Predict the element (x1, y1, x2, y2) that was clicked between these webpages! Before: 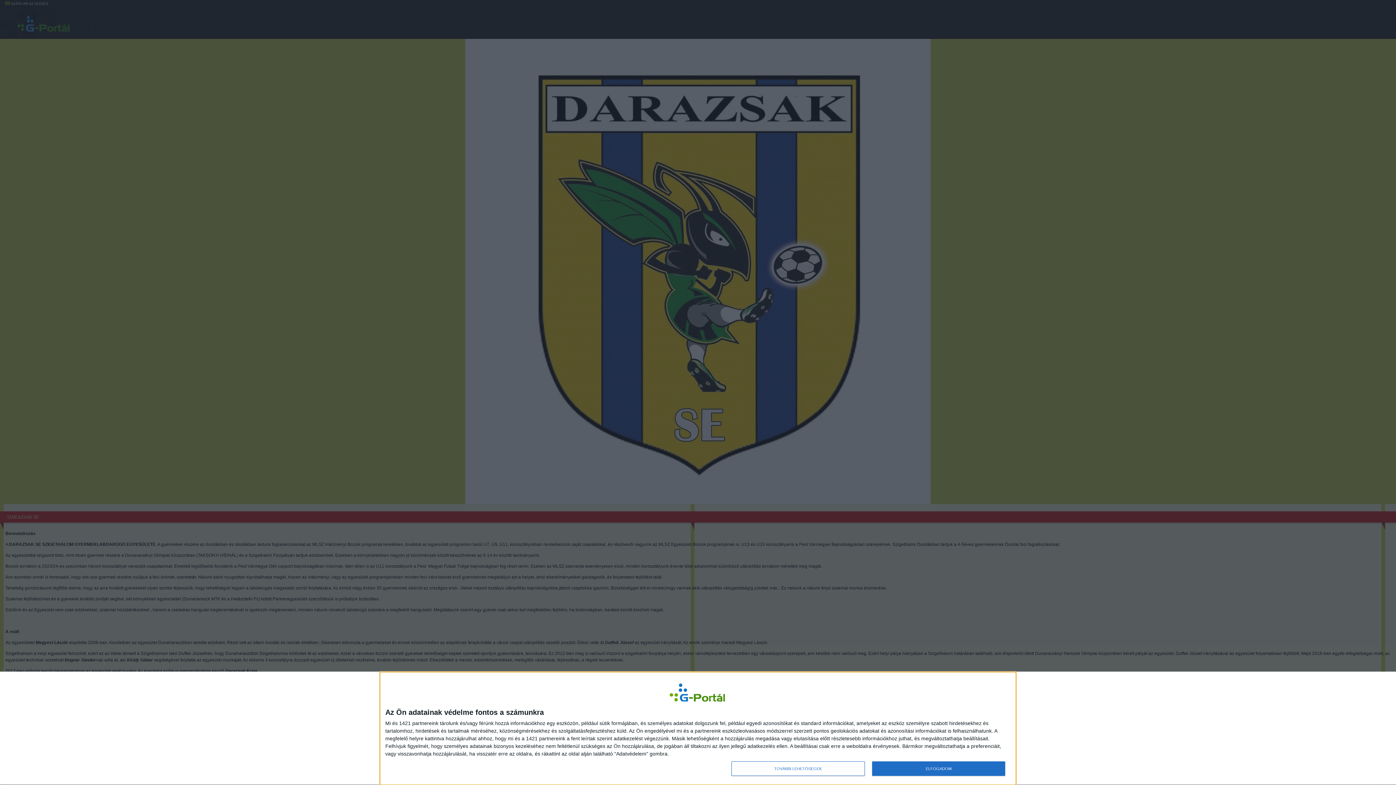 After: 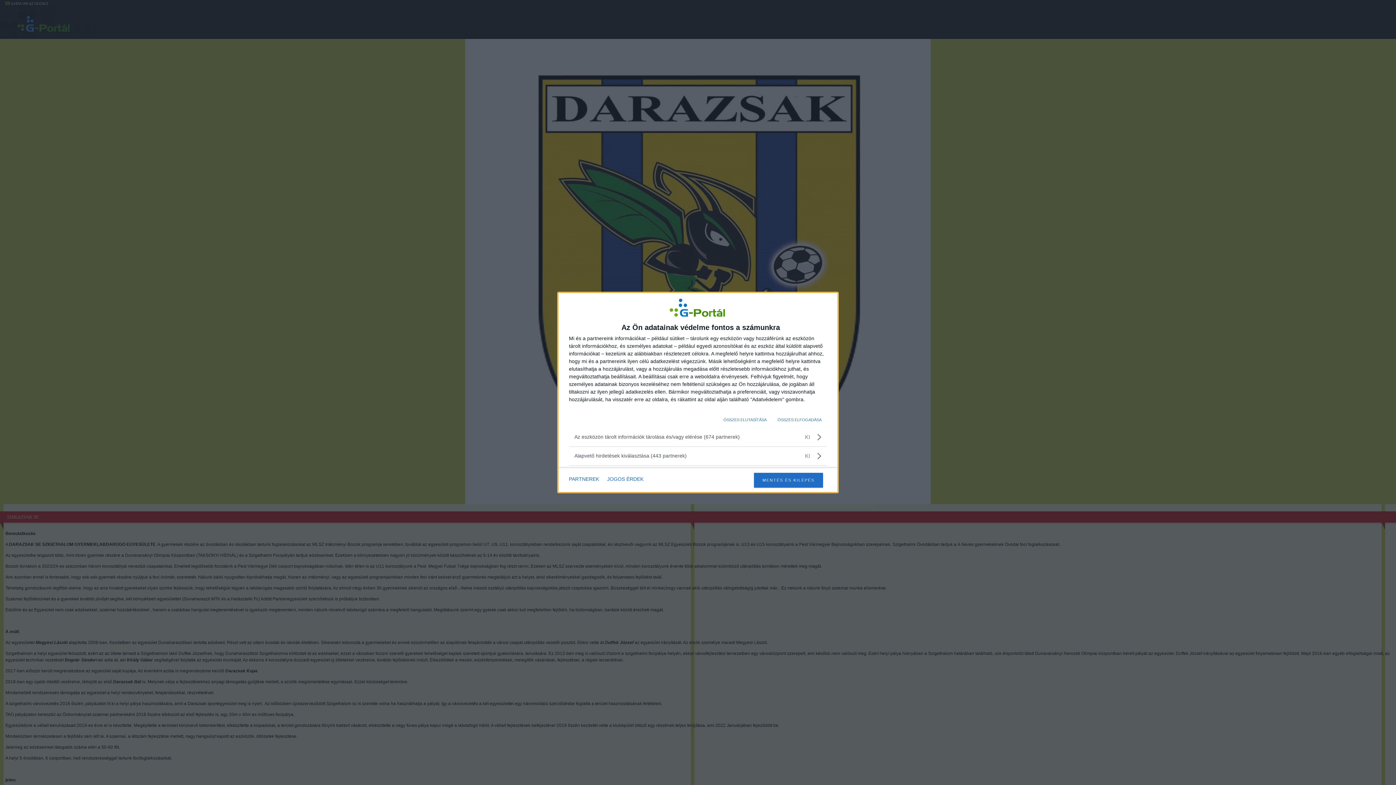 Action: bbox: (731, 761, 864, 776) label: TOVÁBBI LEHETŐSÉGEK